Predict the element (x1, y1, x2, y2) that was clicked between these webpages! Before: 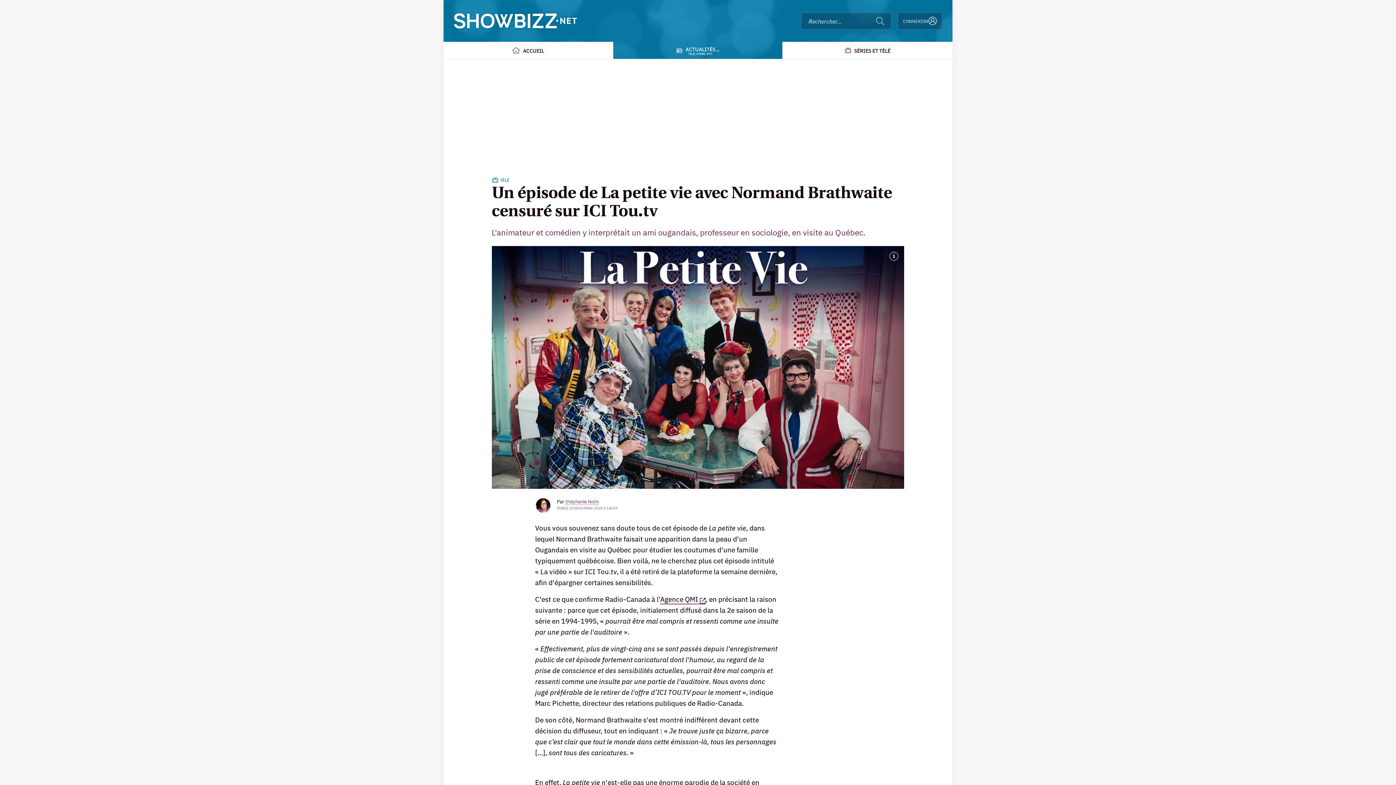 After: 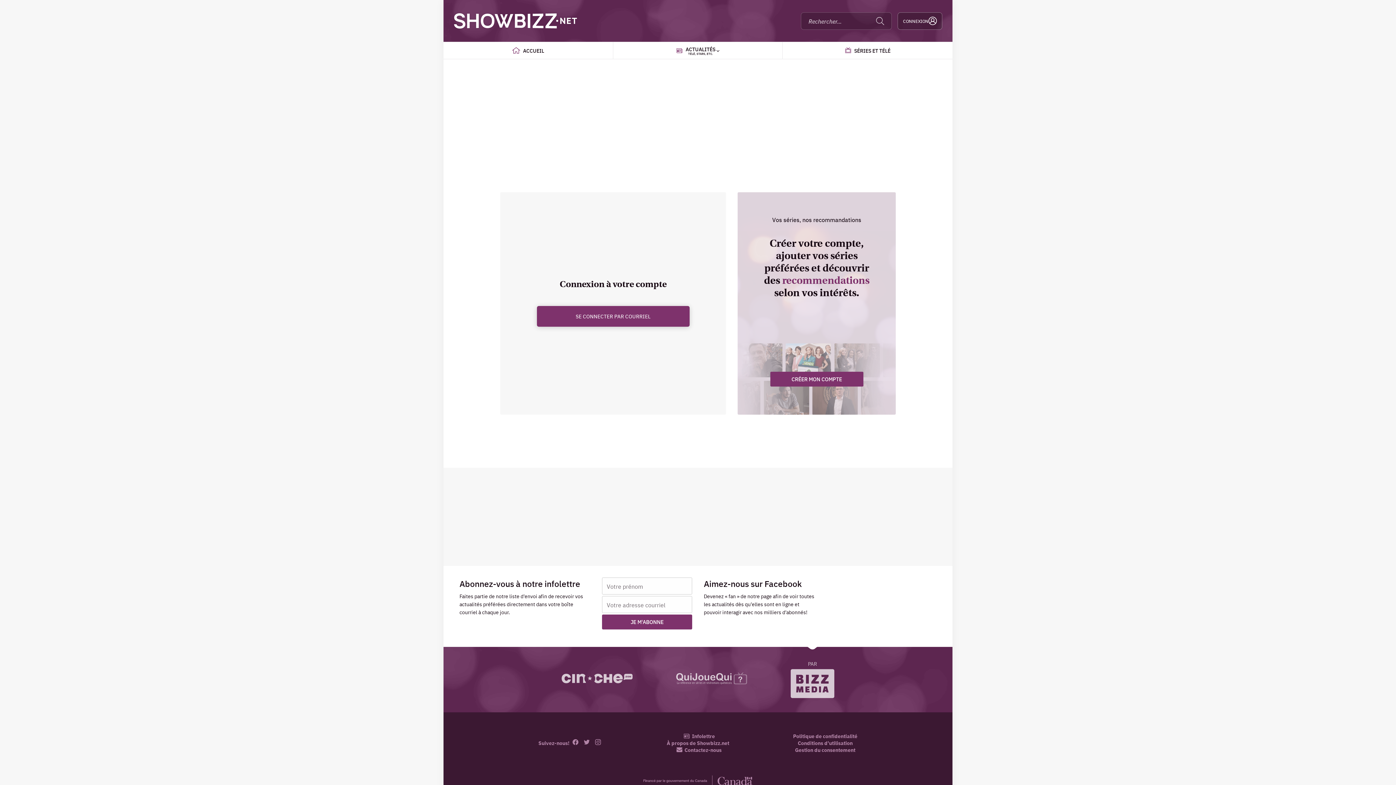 Action: bbox: (897, 12, 942, 29) label: CONNEXION